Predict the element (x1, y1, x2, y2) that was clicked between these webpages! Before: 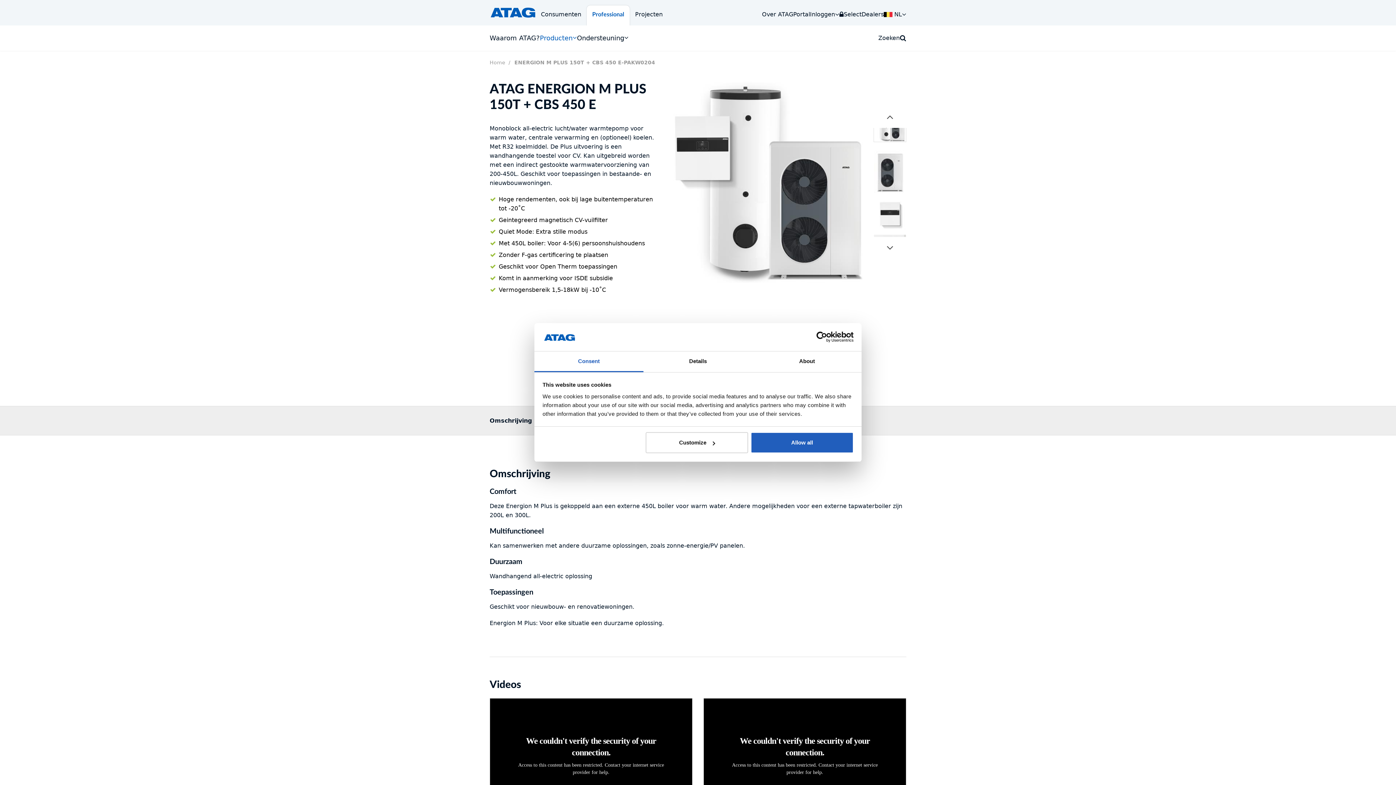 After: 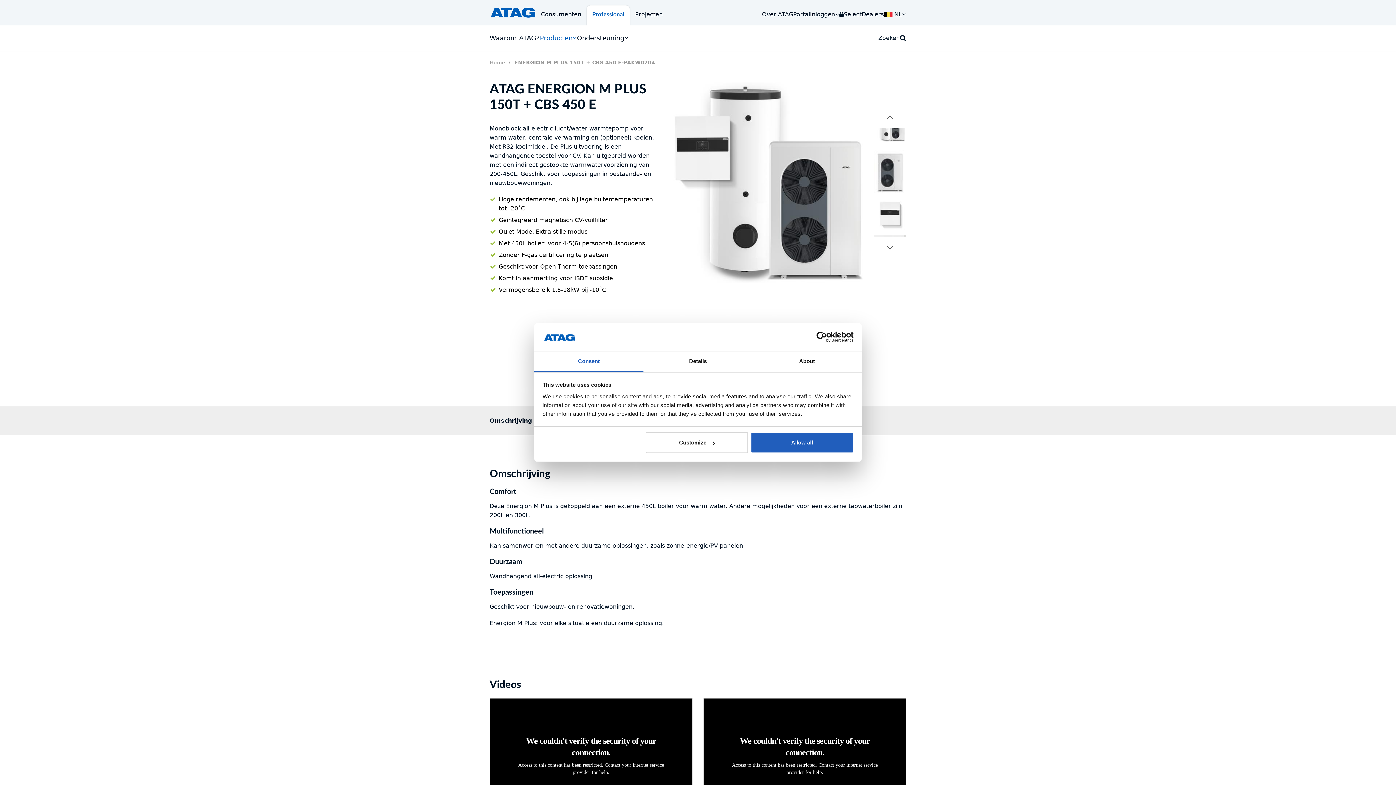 Action: bbox: (534, 351, 643, 372) label: Consent